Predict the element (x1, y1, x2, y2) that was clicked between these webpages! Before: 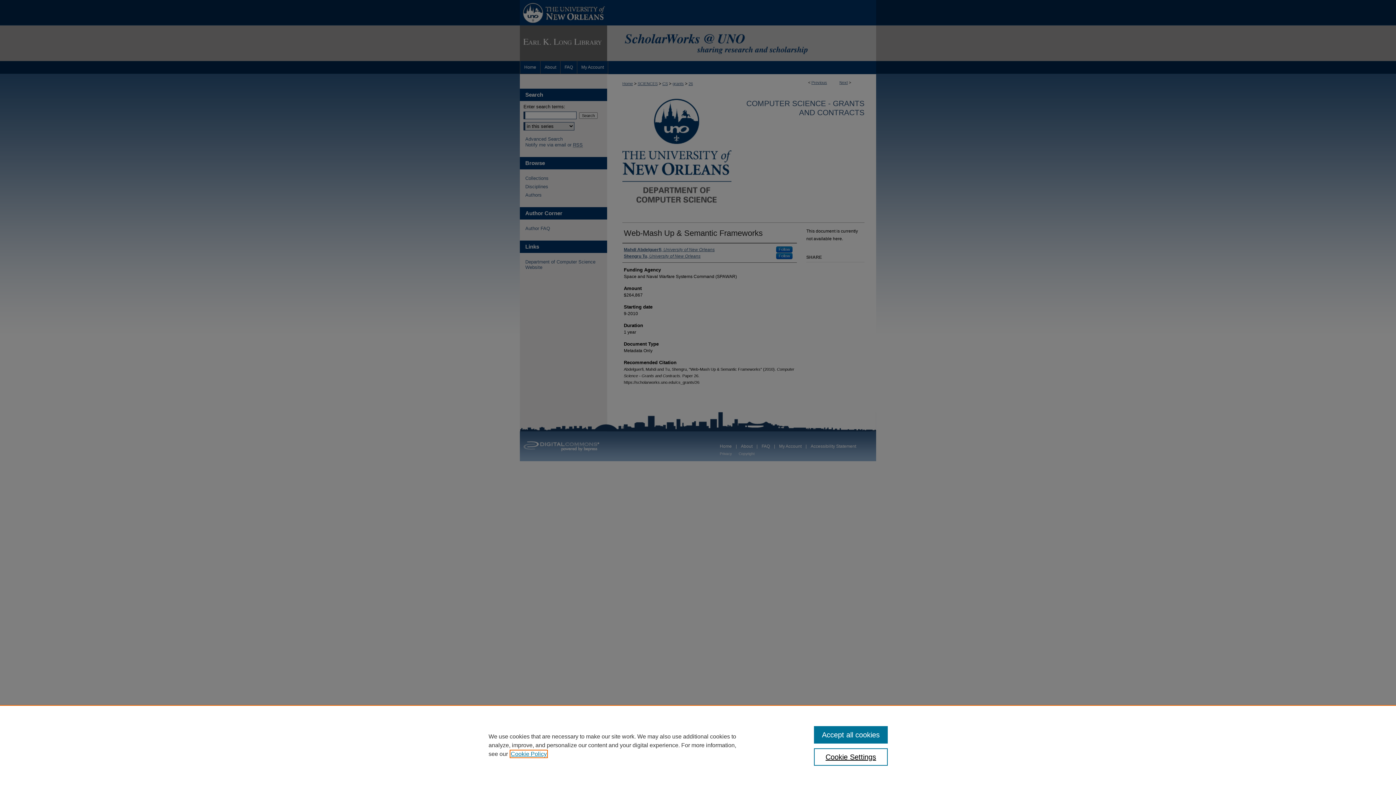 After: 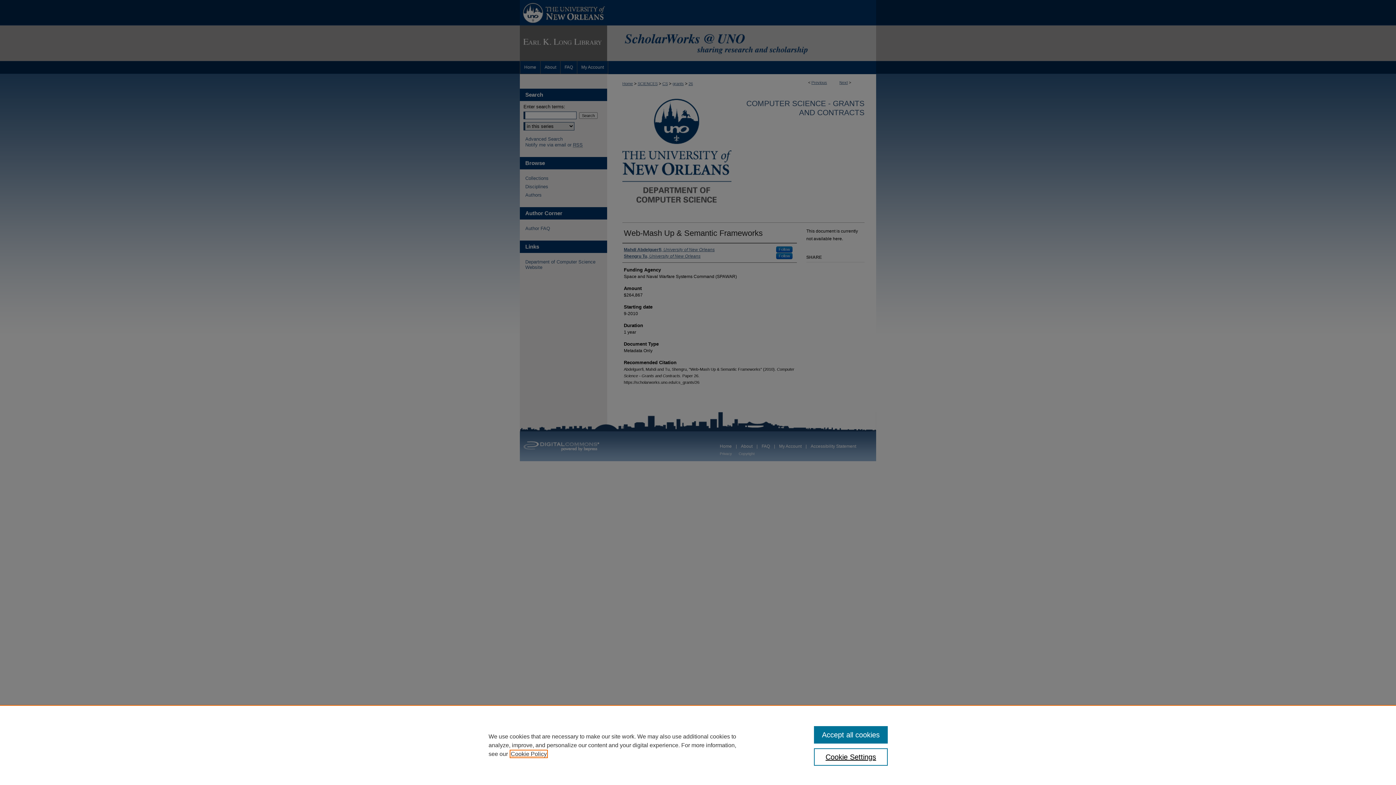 Action: label: , opens in a new tab bbox: (510, 751, 546, 757)